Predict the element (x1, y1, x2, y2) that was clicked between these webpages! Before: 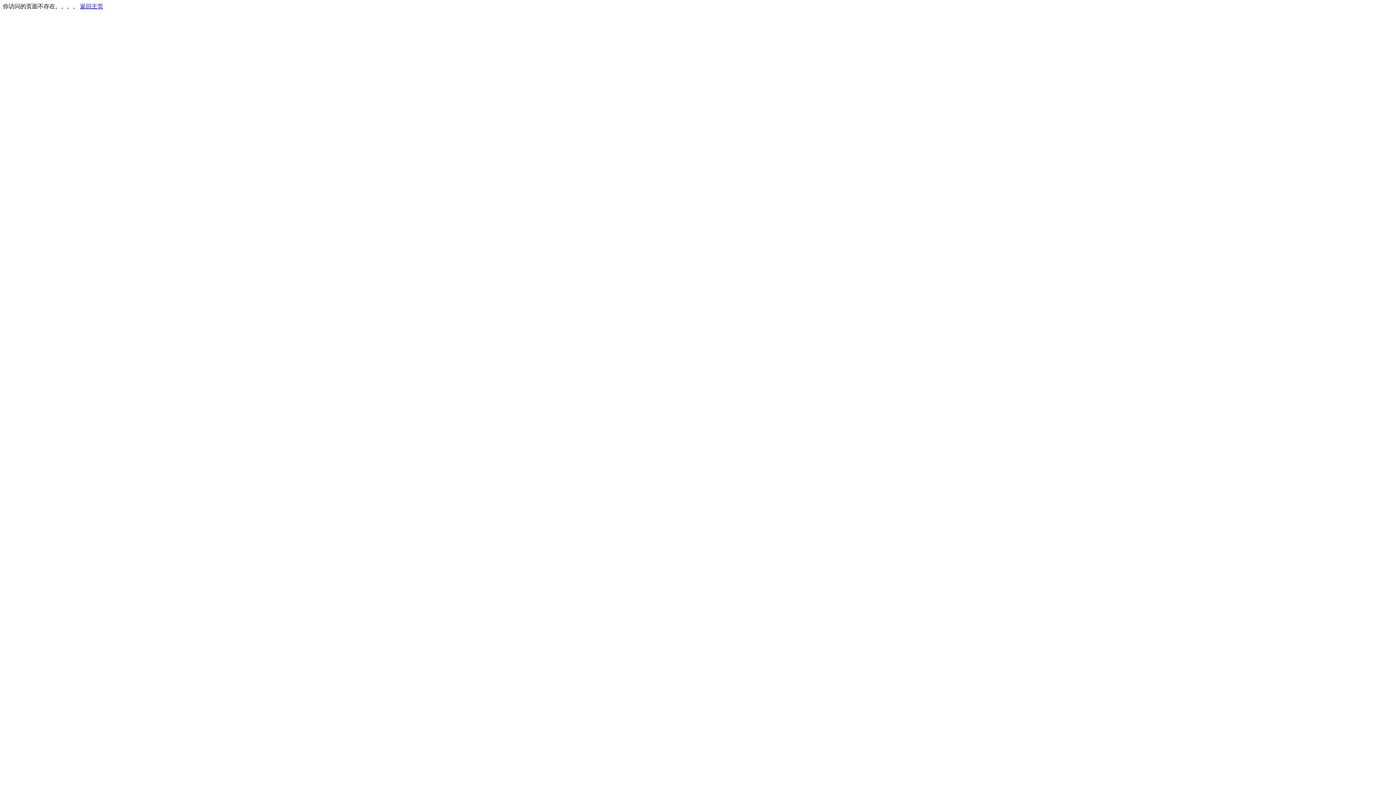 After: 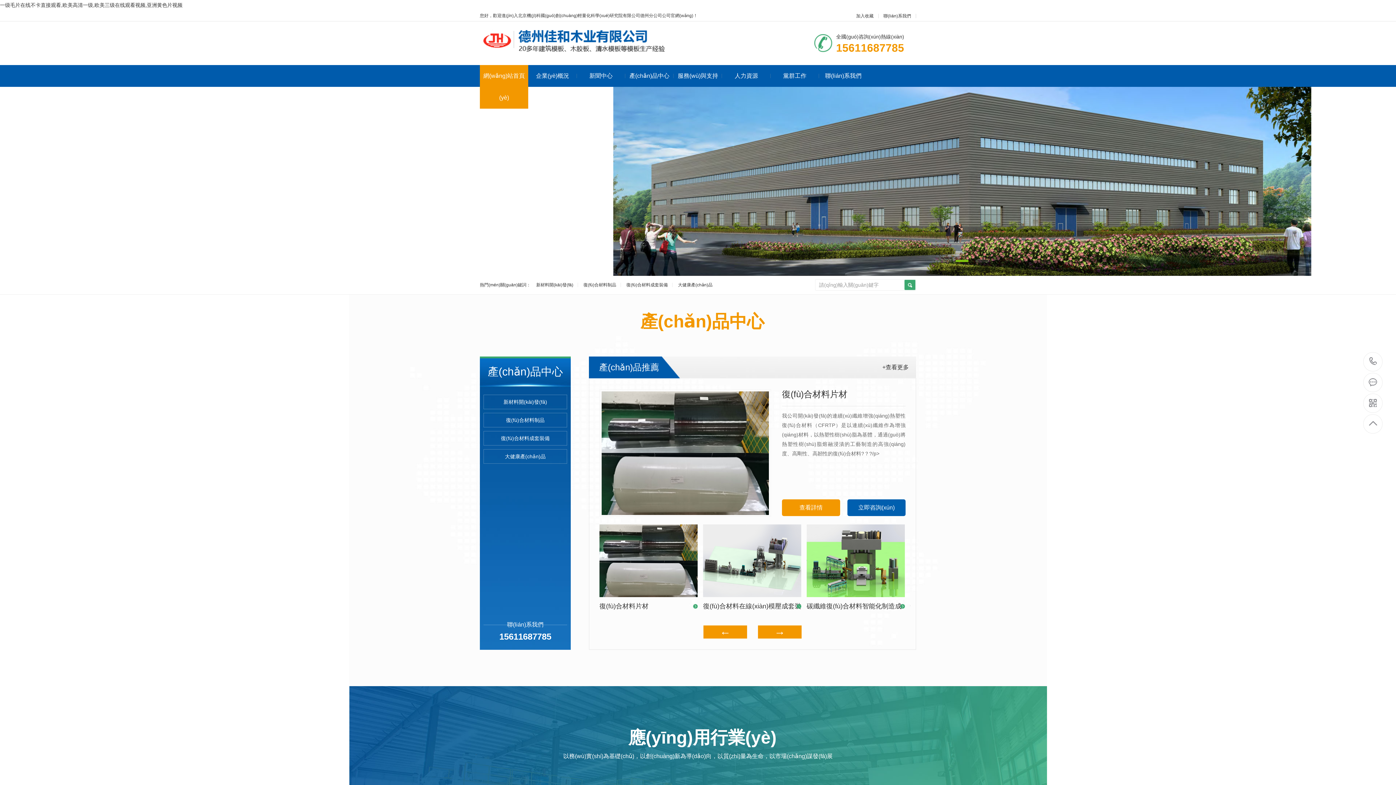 Action: label: 返回主页 bbox: (80, 3, 103, 9)